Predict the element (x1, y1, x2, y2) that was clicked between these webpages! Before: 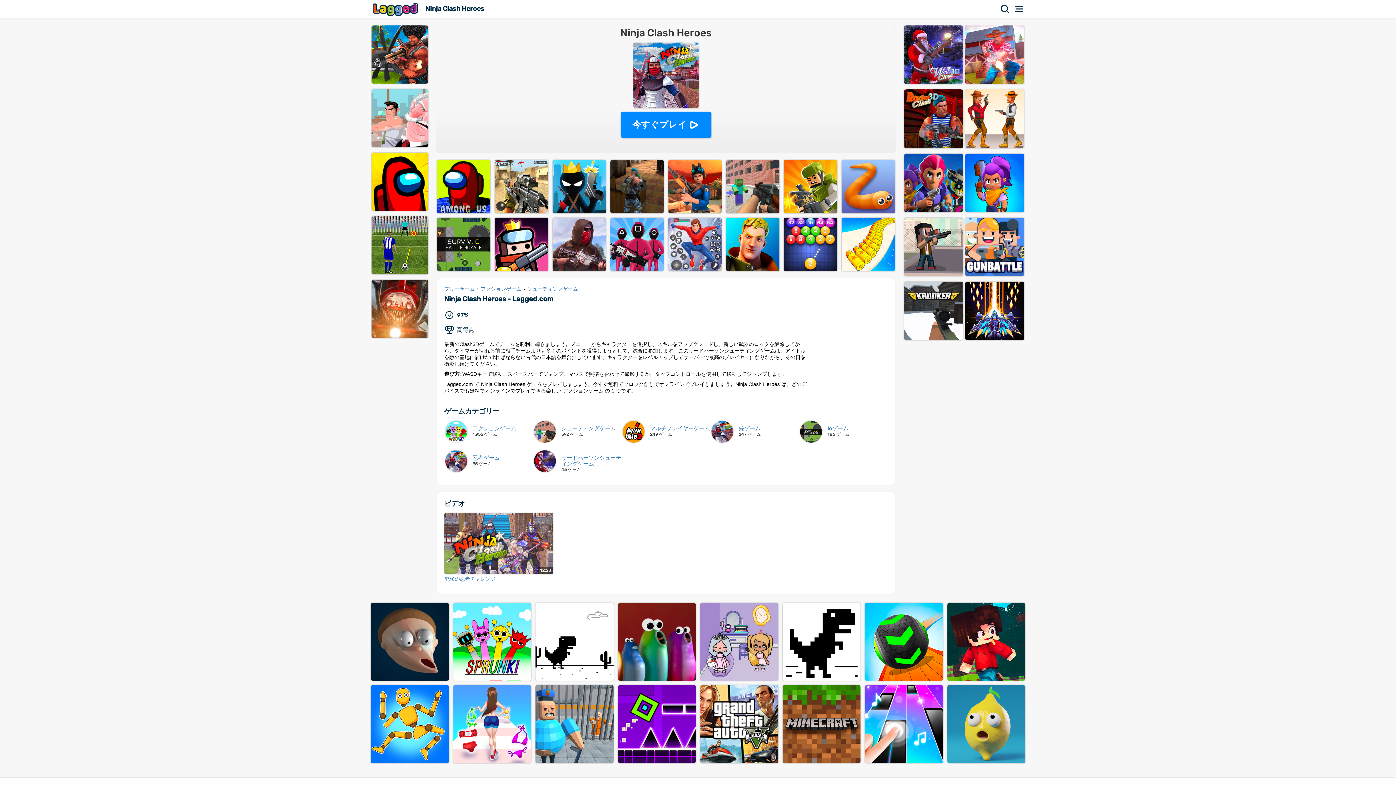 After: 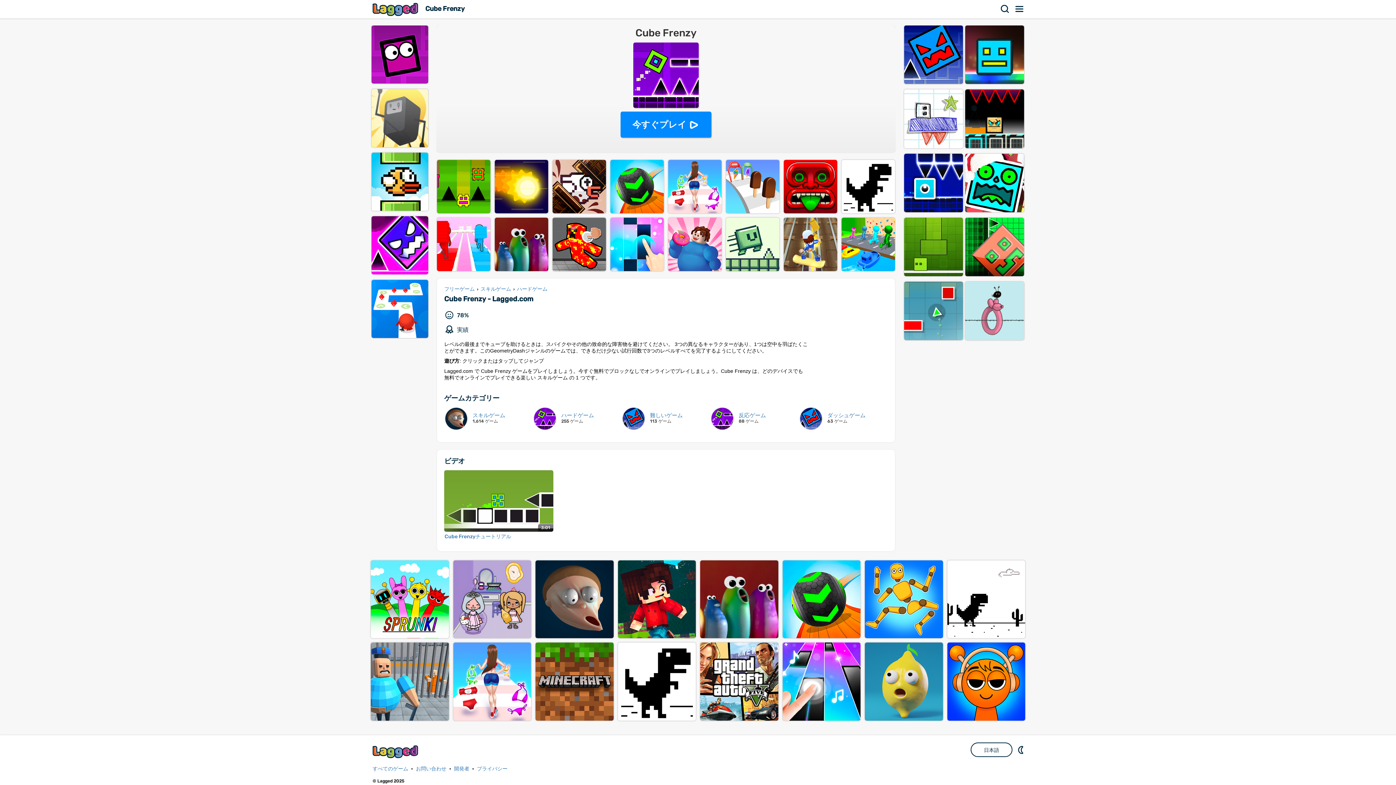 Action: bbox: (618, 727, 696, 805) label: CUBE FRENZY